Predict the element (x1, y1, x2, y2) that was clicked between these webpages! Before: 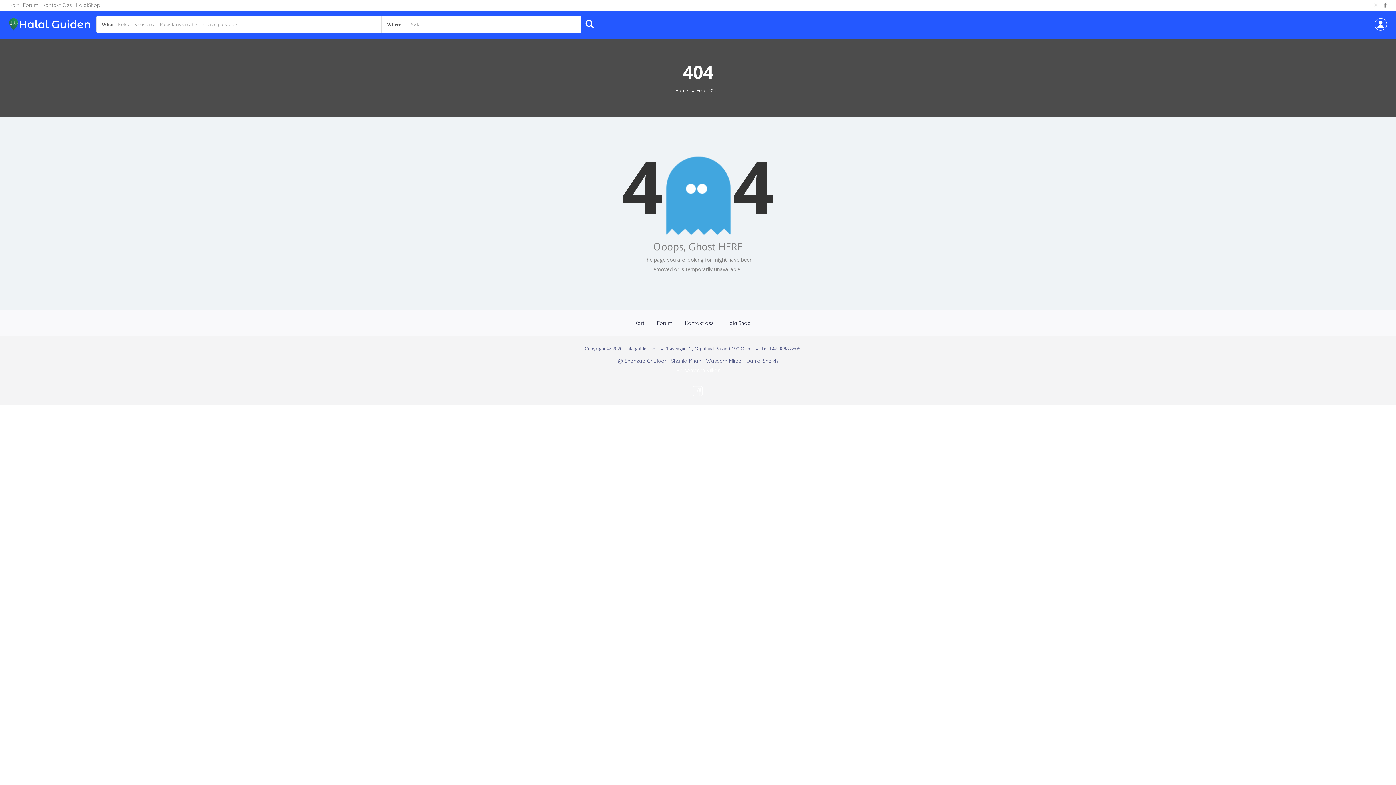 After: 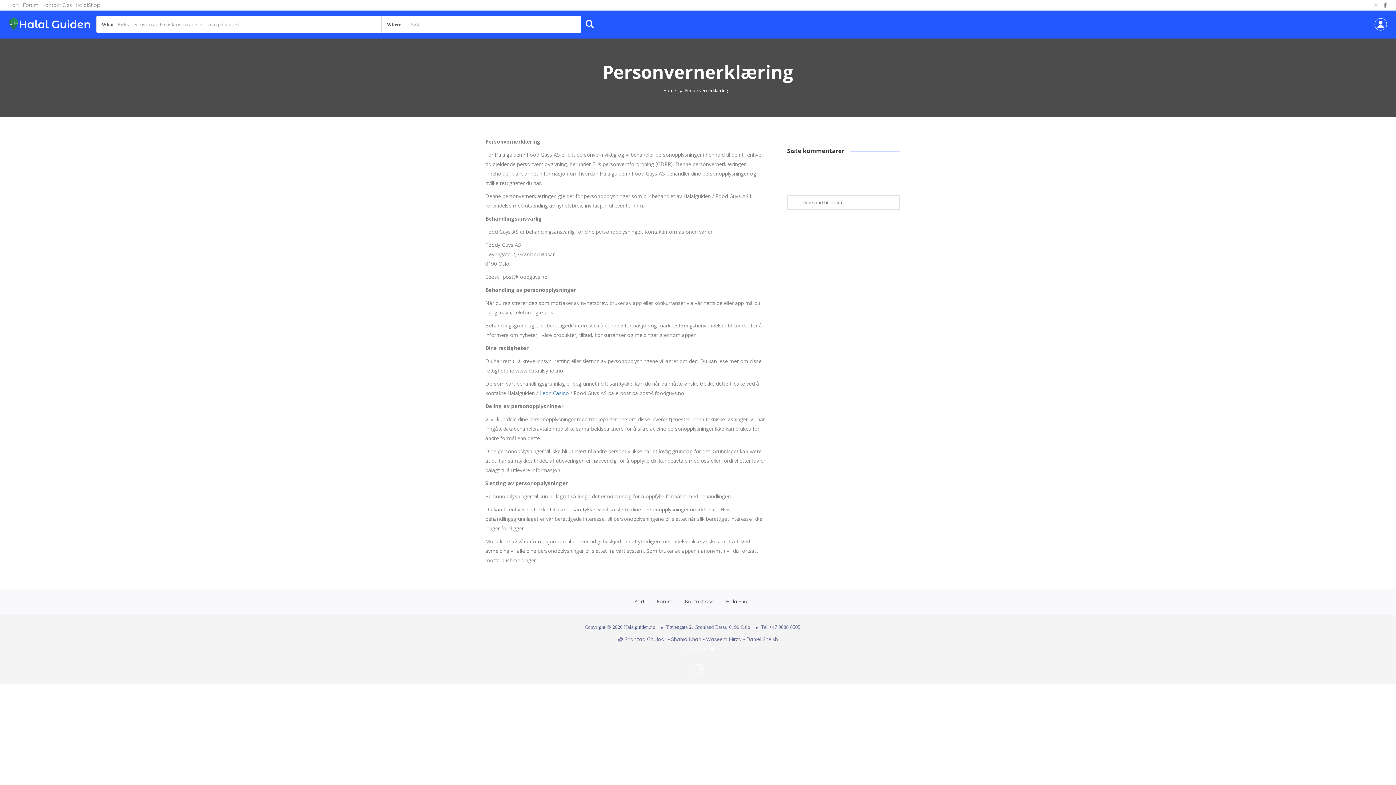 Action: bbox: (676, 367, 705, 373) label: Personværn